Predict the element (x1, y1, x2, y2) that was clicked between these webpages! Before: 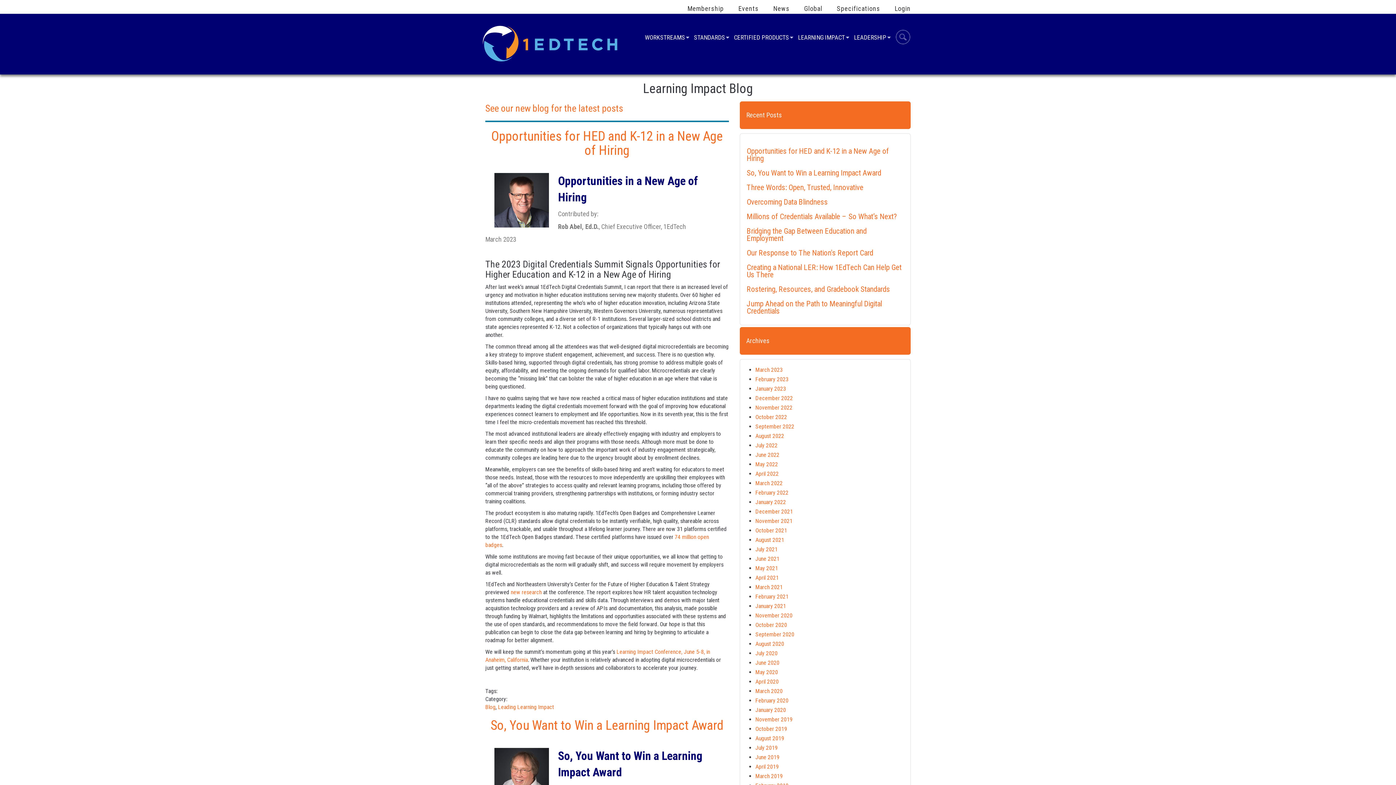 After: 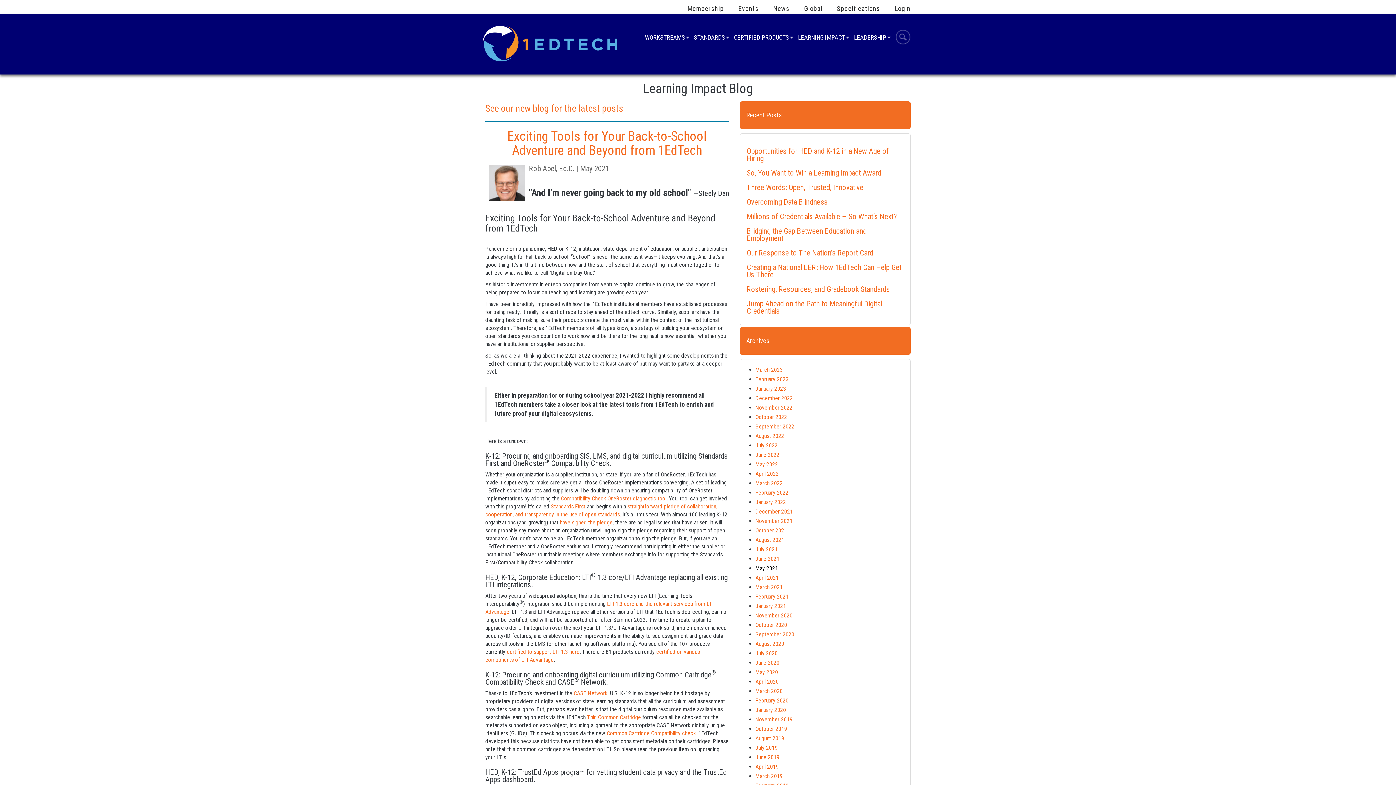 Action: label: May 2021 bbox: (755, 565, 778, 571)